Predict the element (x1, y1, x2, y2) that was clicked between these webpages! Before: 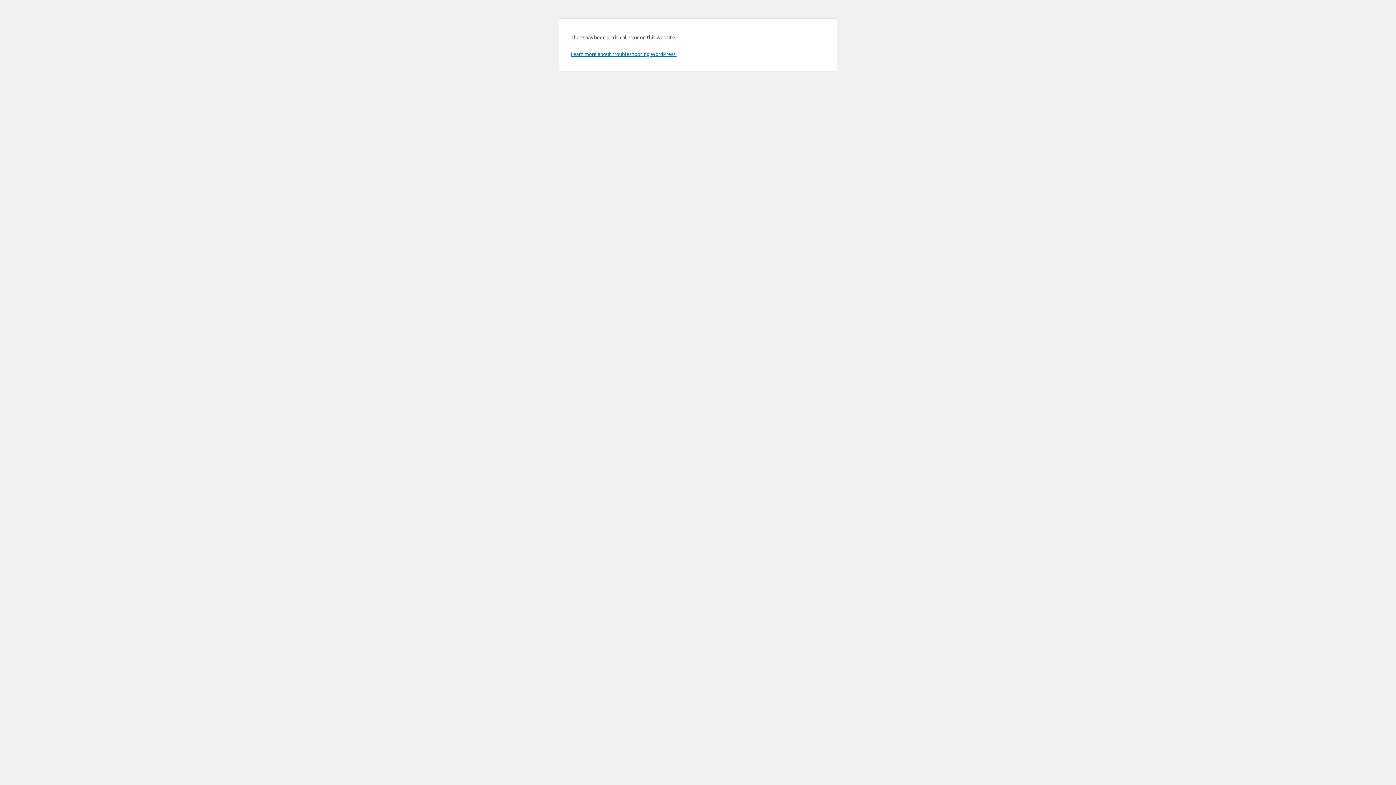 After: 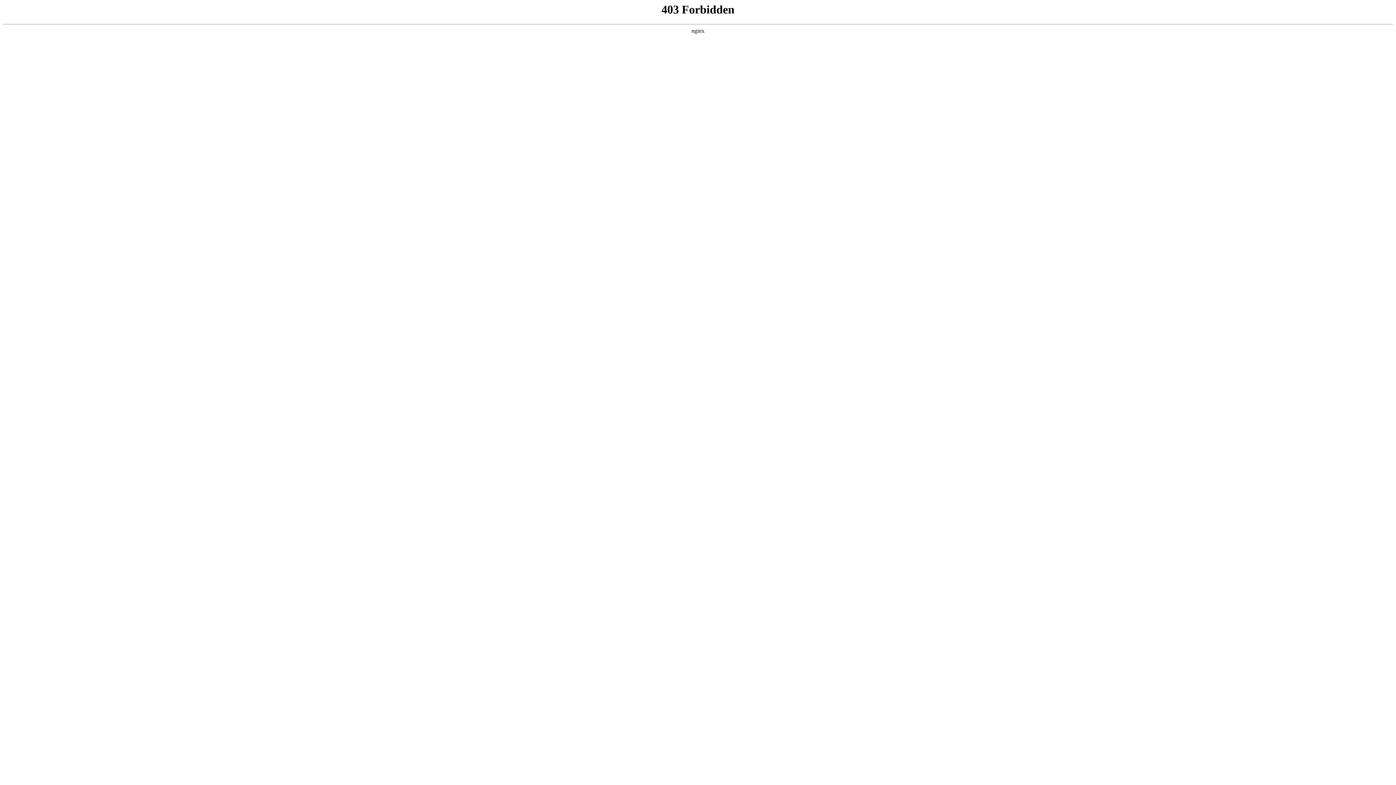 Action: label: Learn more about troubleshooting WordPress. bbox: (570, 50, 676, 57)